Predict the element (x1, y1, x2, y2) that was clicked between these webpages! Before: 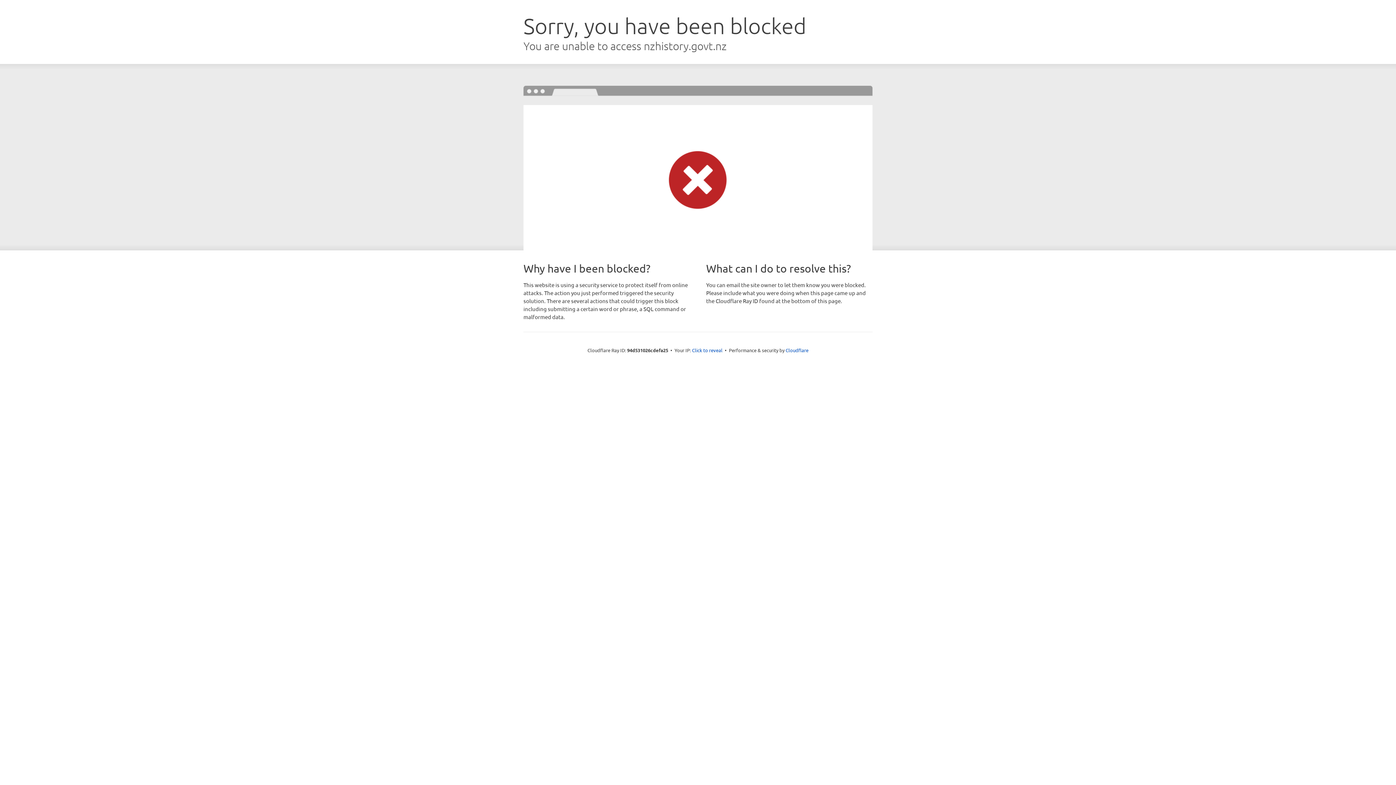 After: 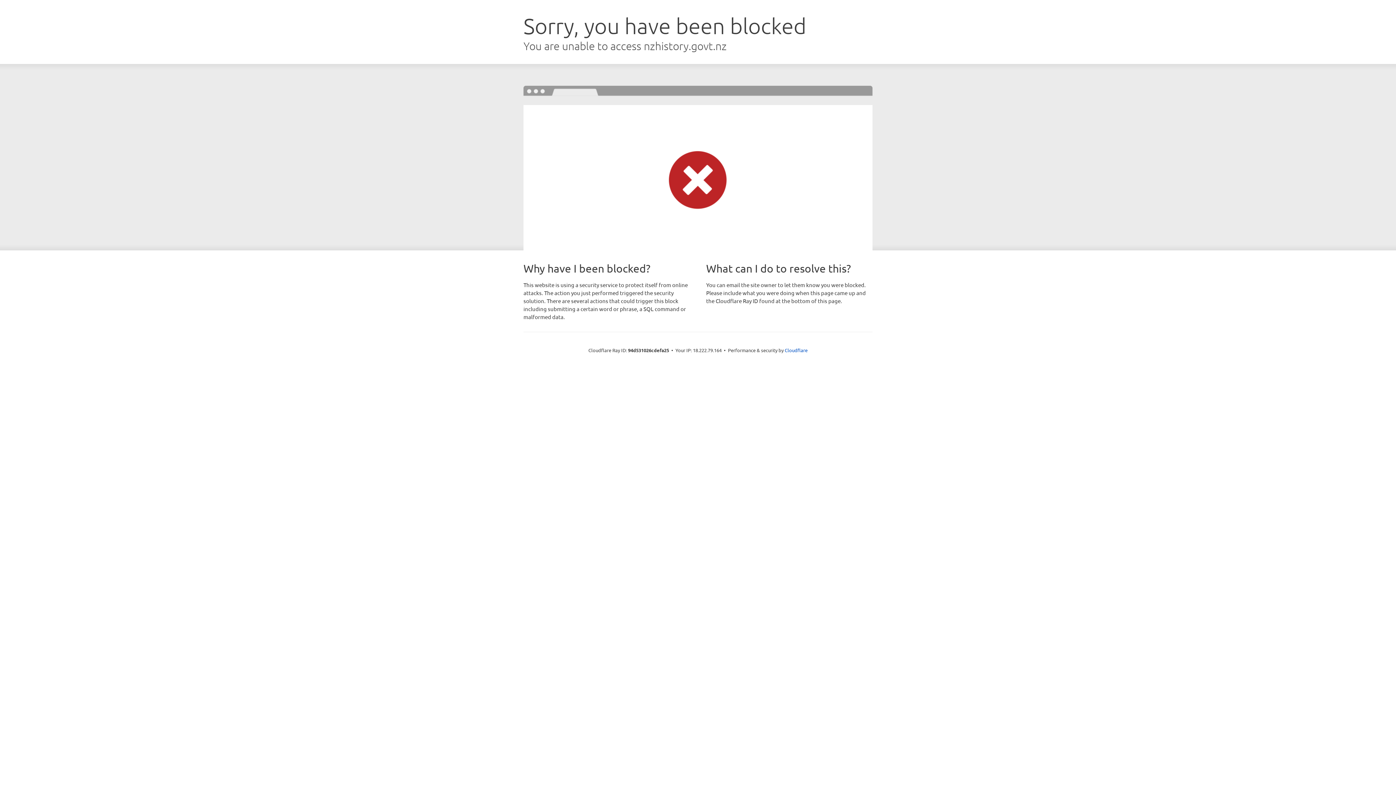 Action: label: Click to reveal bbox: (692, 346, 722, 353)